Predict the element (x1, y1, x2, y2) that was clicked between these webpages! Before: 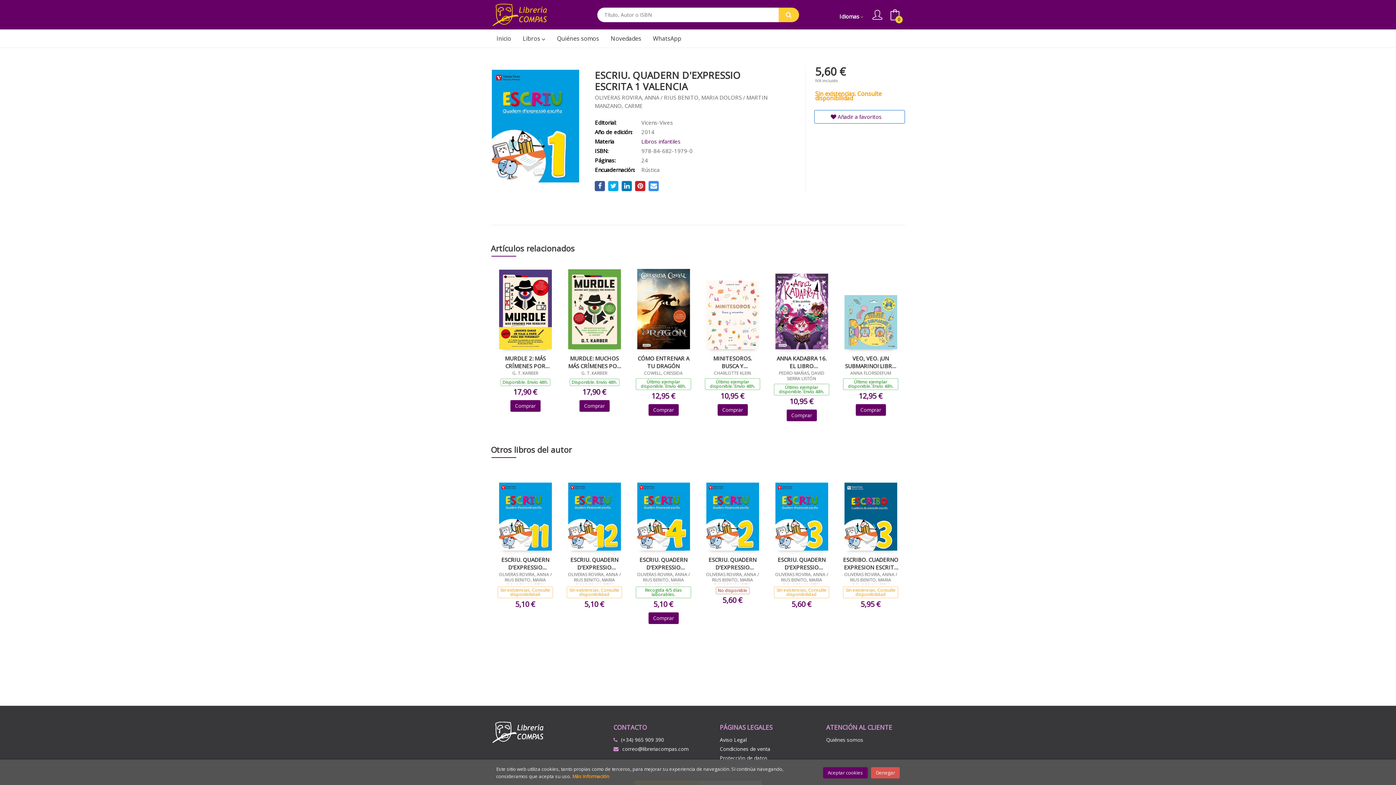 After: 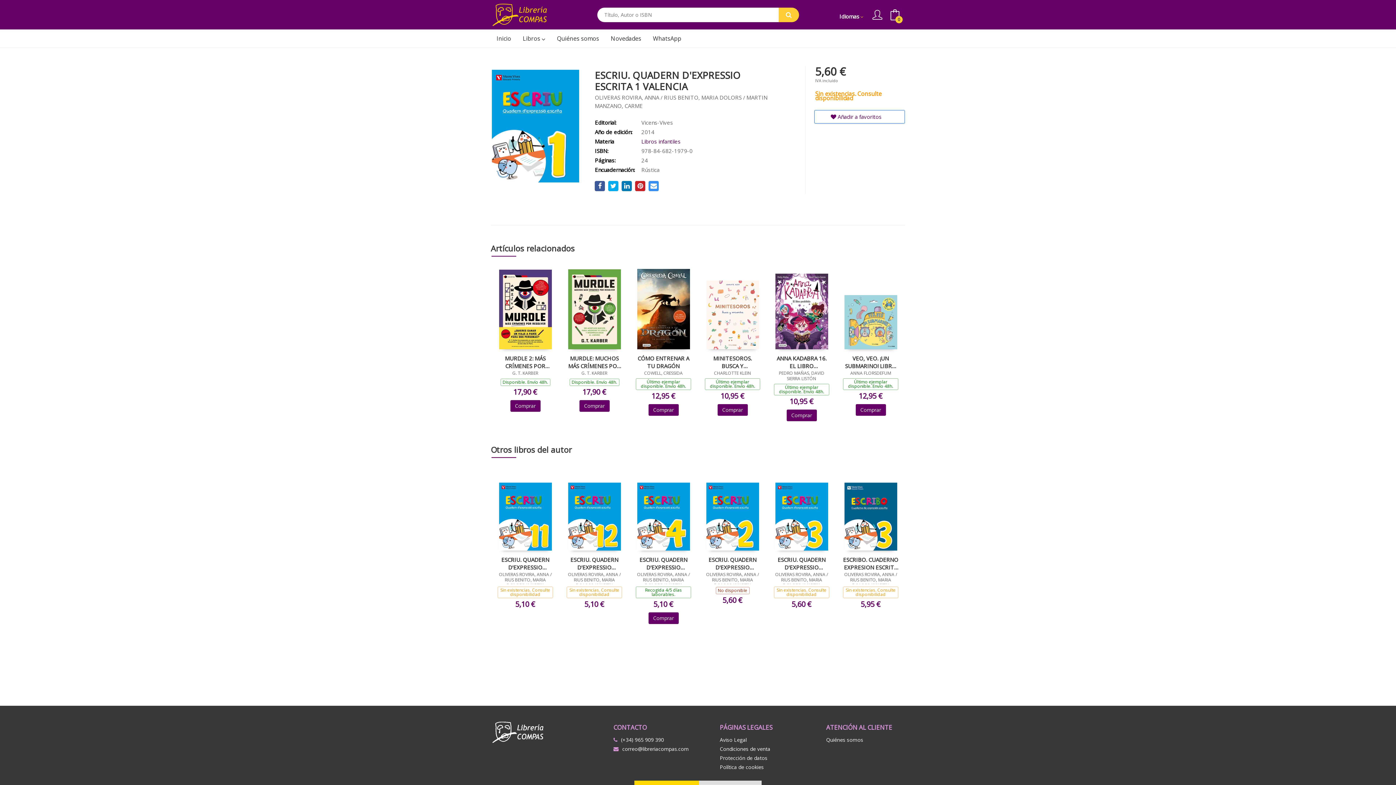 Action: bbox: (871, 767, 900, 778) label: Close